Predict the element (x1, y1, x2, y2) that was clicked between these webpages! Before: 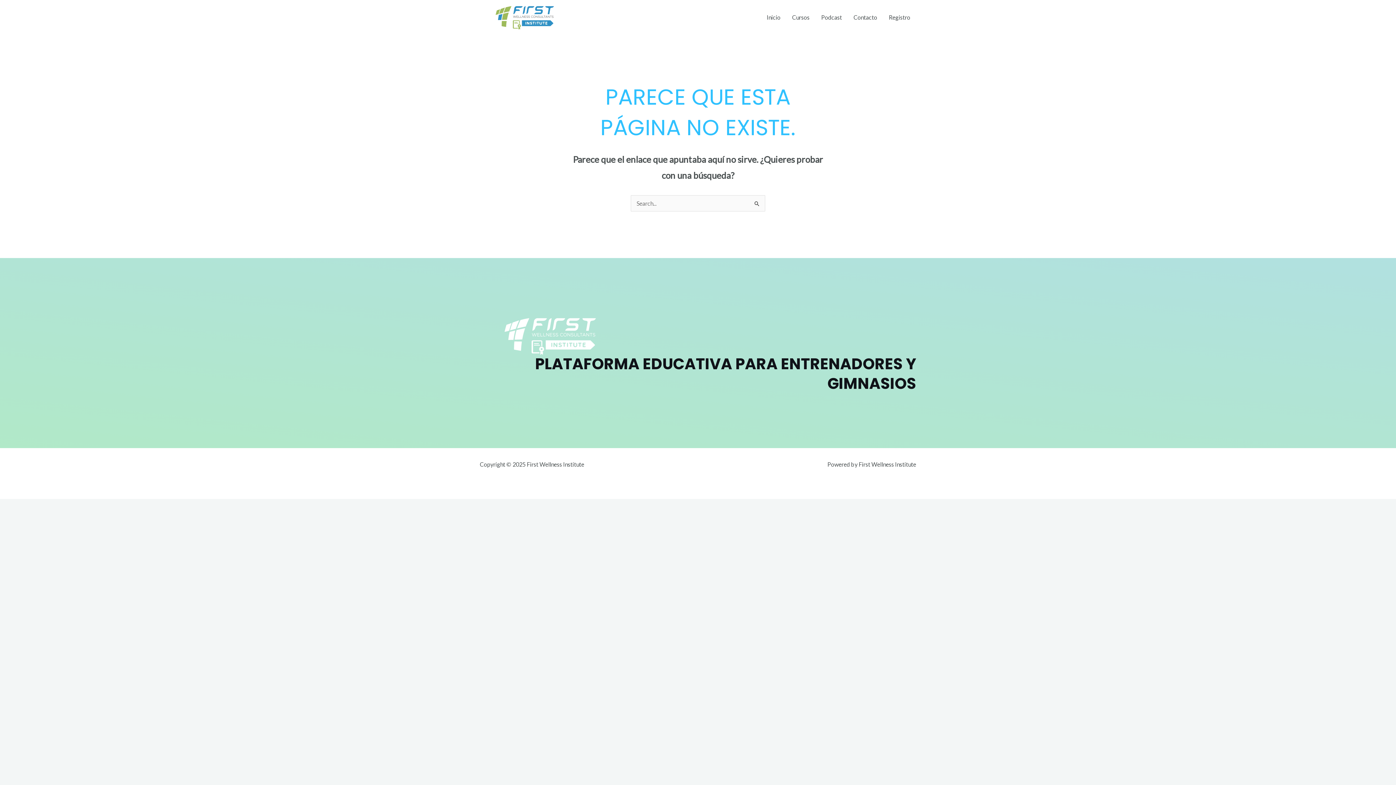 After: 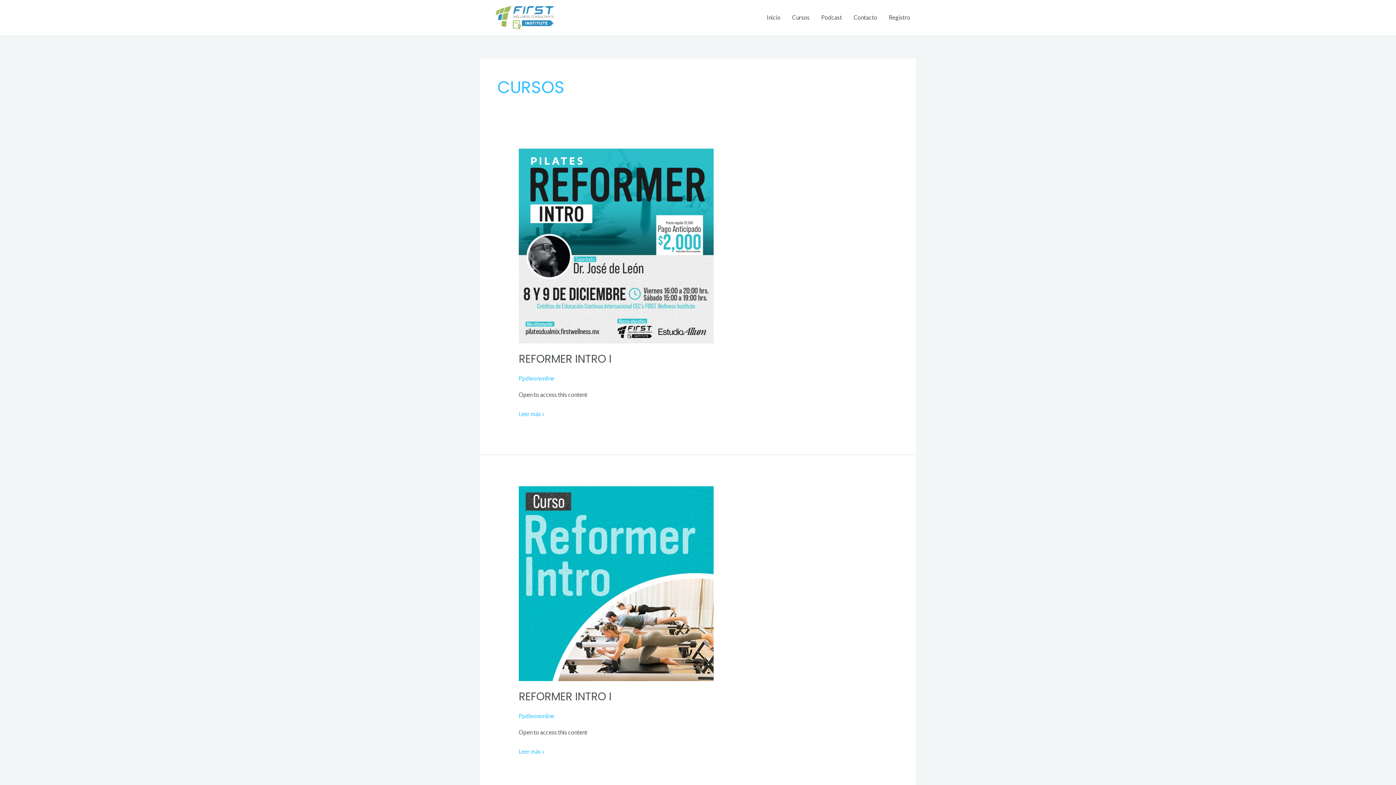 Action: label: Cursos bbox: (786, 12, 815, 23)